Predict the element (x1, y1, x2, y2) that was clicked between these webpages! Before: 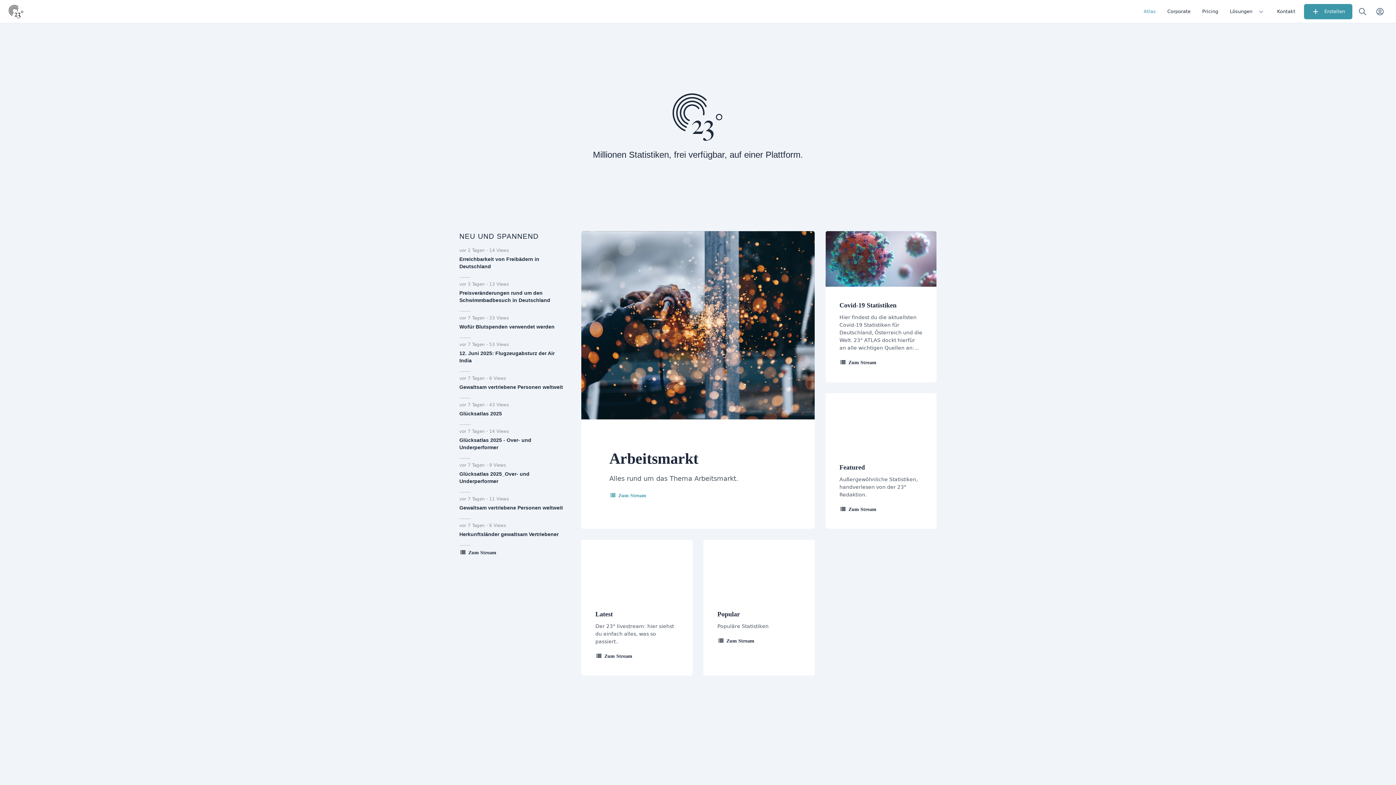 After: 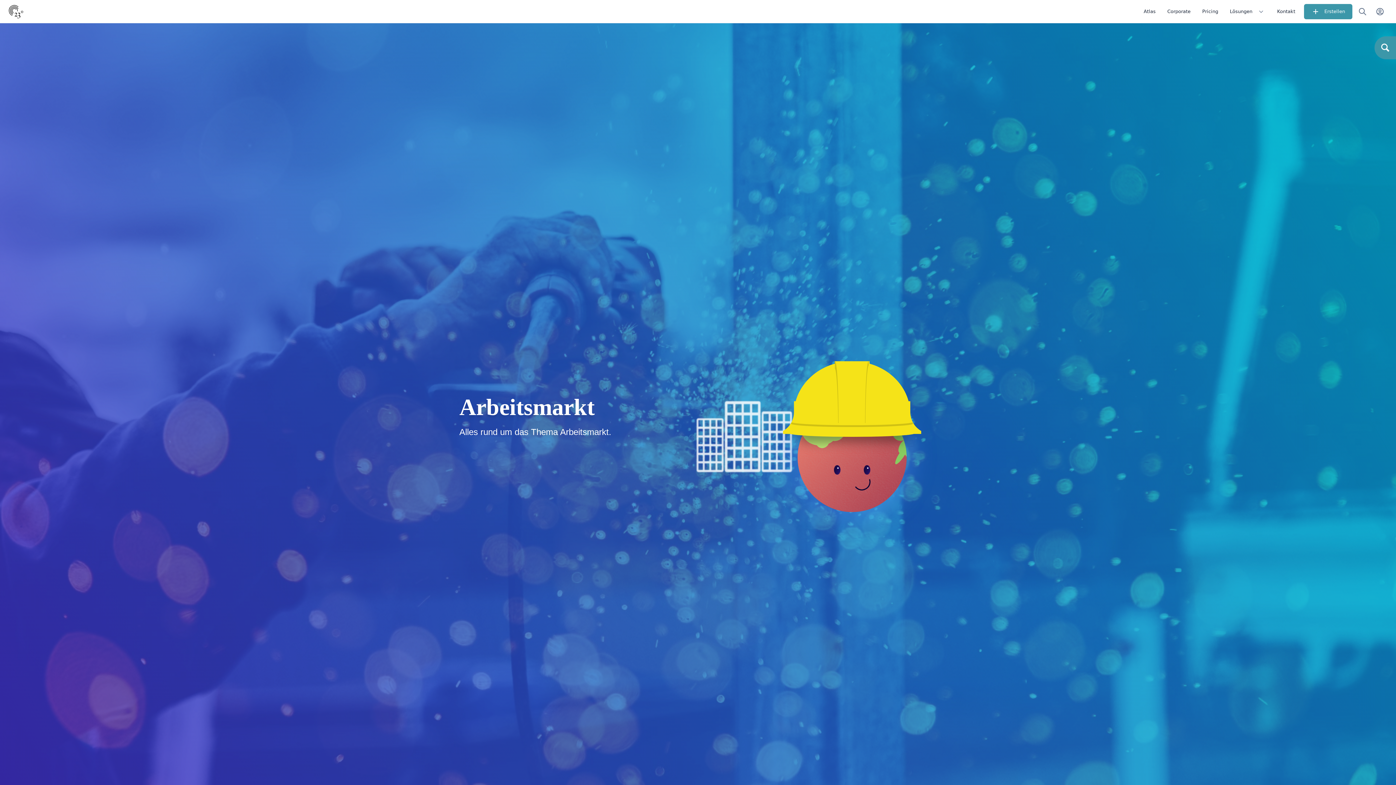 Action: label: Zum Stream bbox: (607, 490, 648, 501)